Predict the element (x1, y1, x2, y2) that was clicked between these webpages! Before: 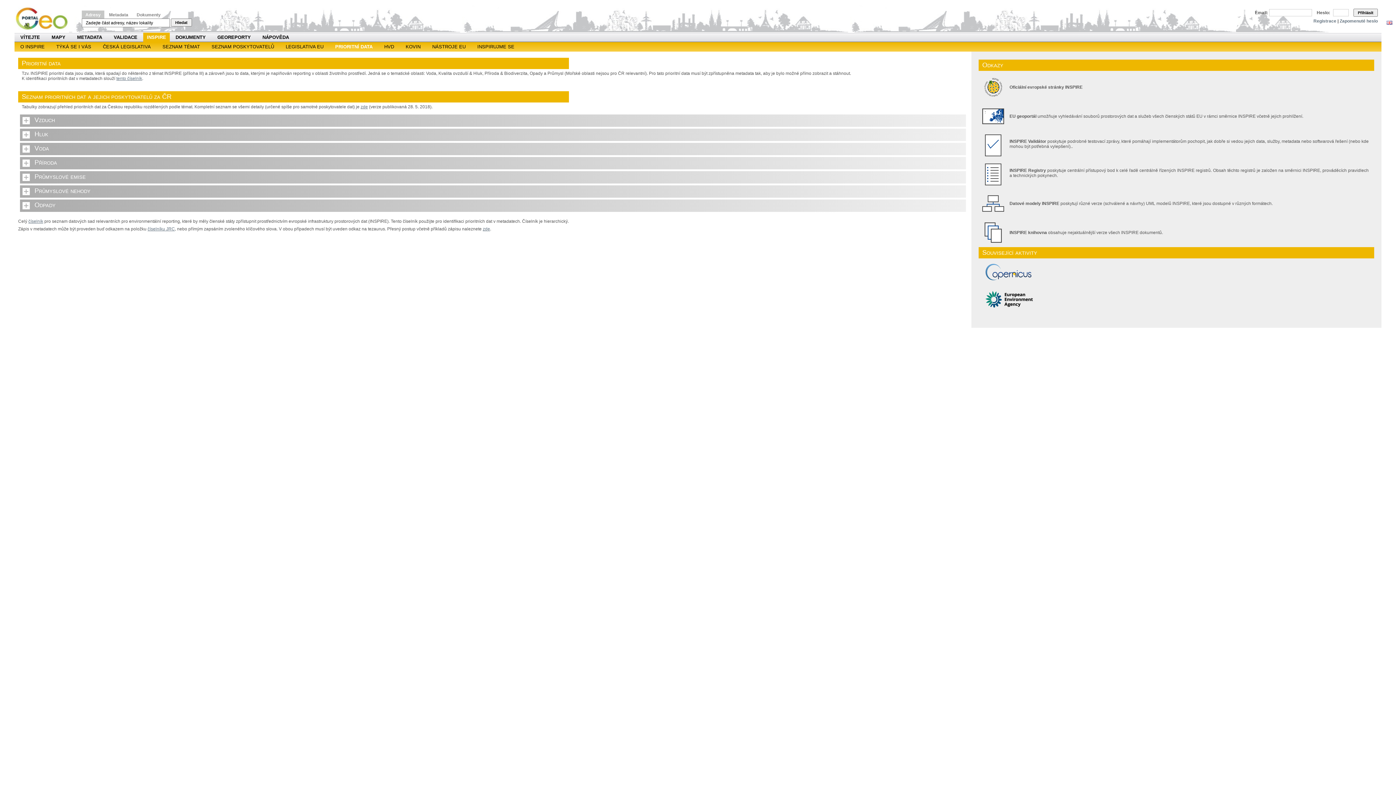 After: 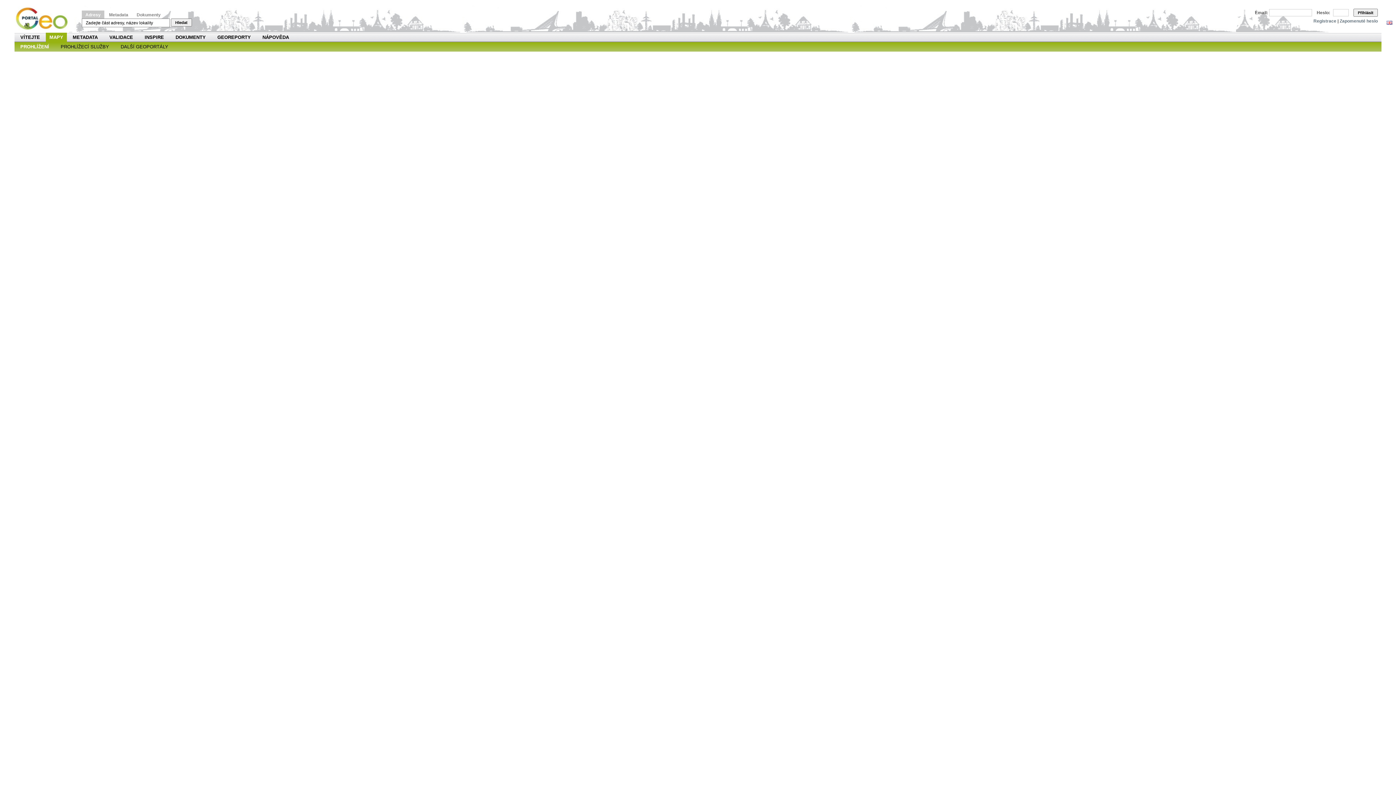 Action: bbox: (170, 18, 192, 26) label: Hledat